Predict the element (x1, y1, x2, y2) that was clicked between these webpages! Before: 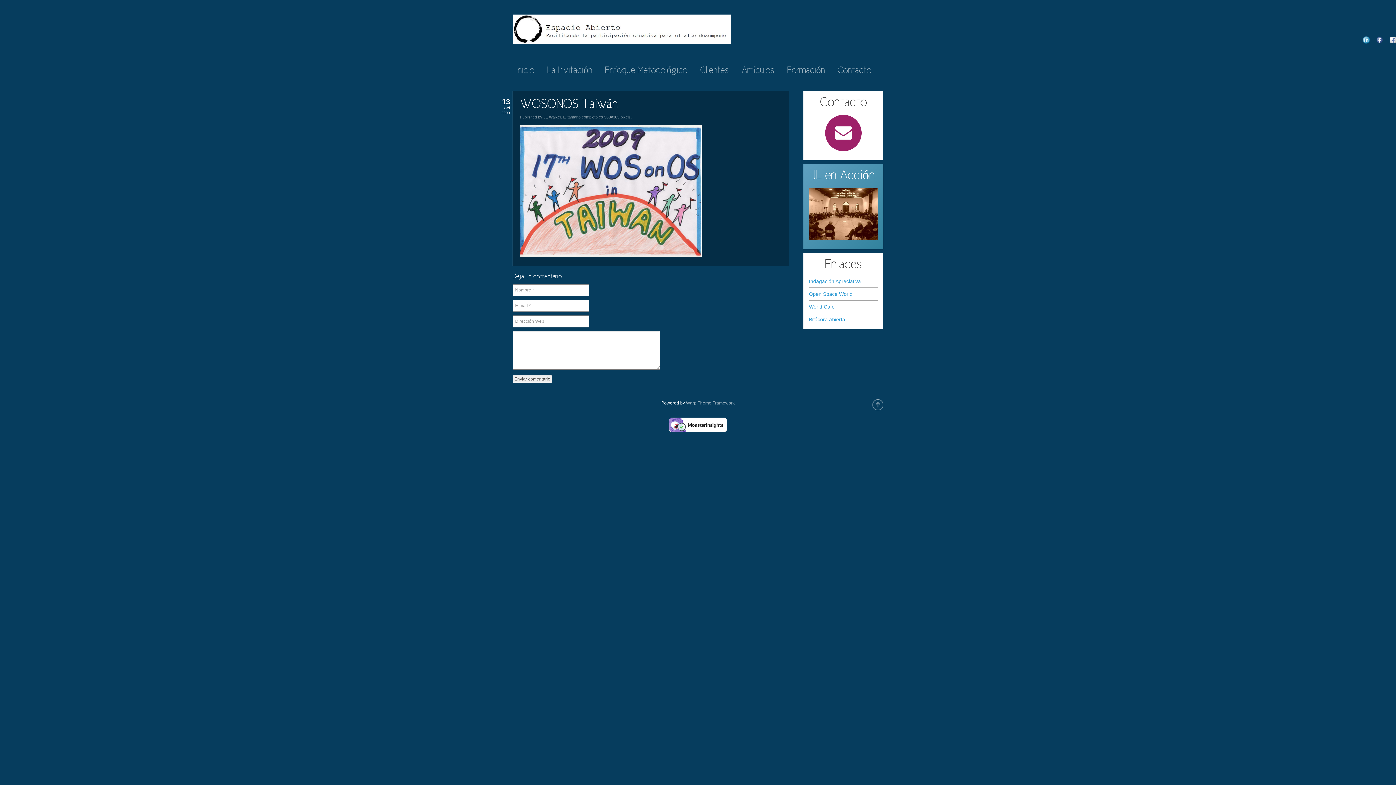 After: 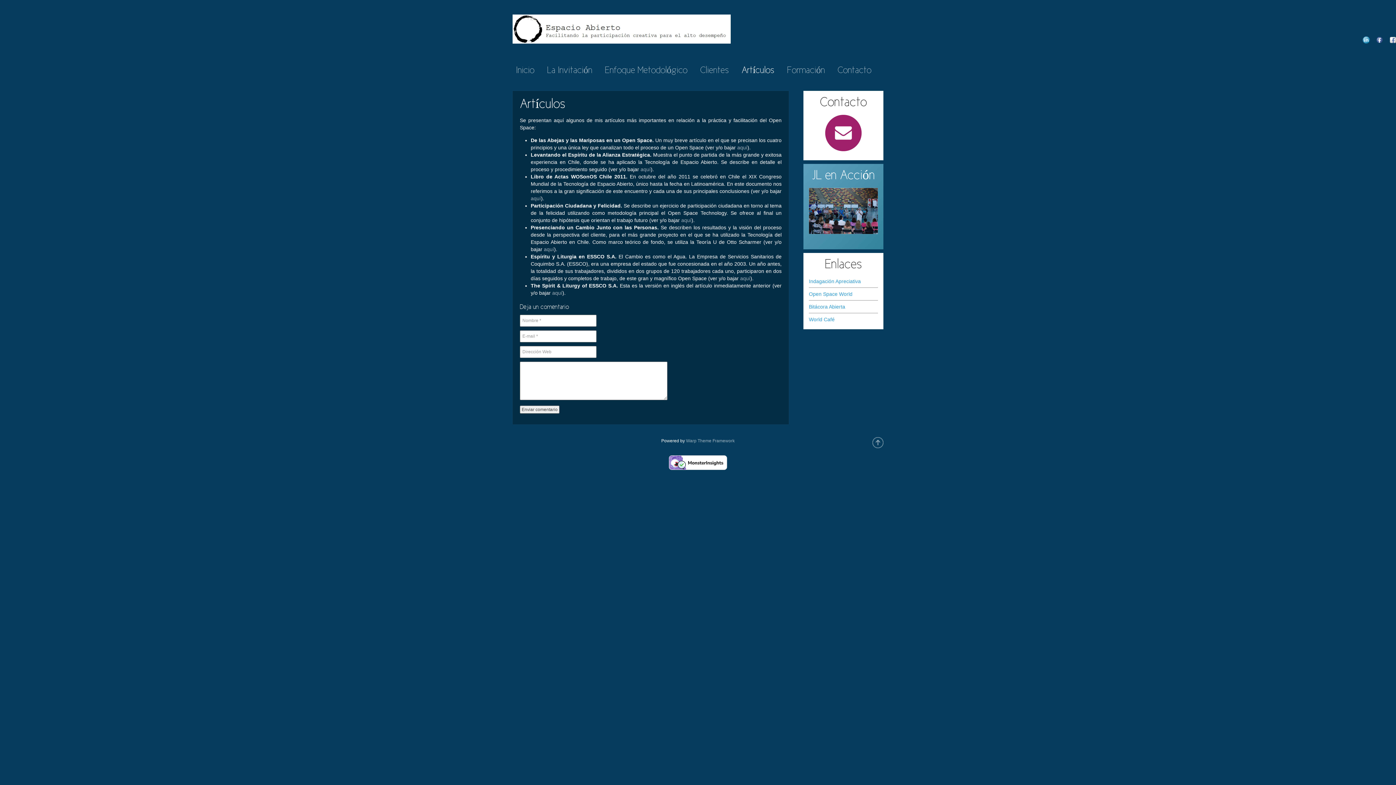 Action: bbox: (738, 65, 778, 76) label: Artículos